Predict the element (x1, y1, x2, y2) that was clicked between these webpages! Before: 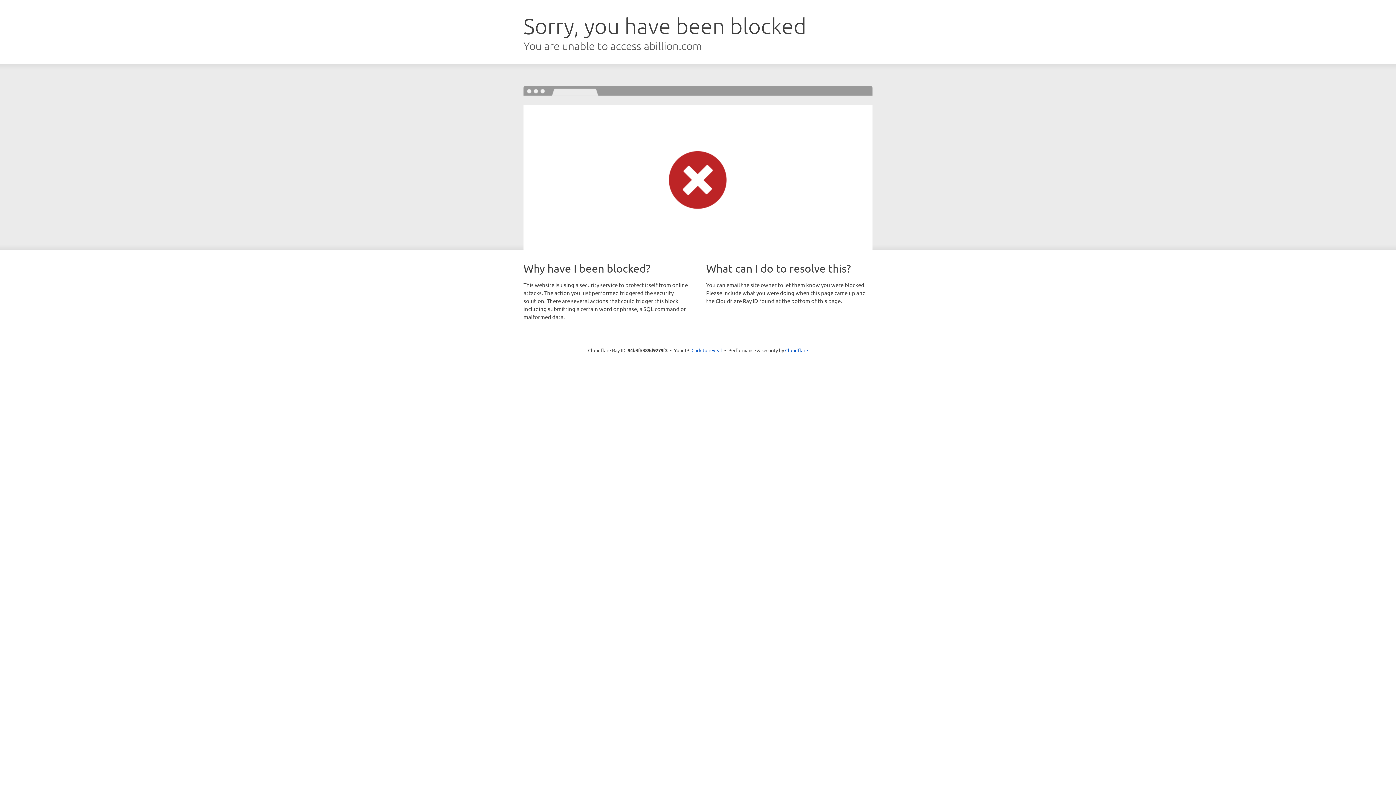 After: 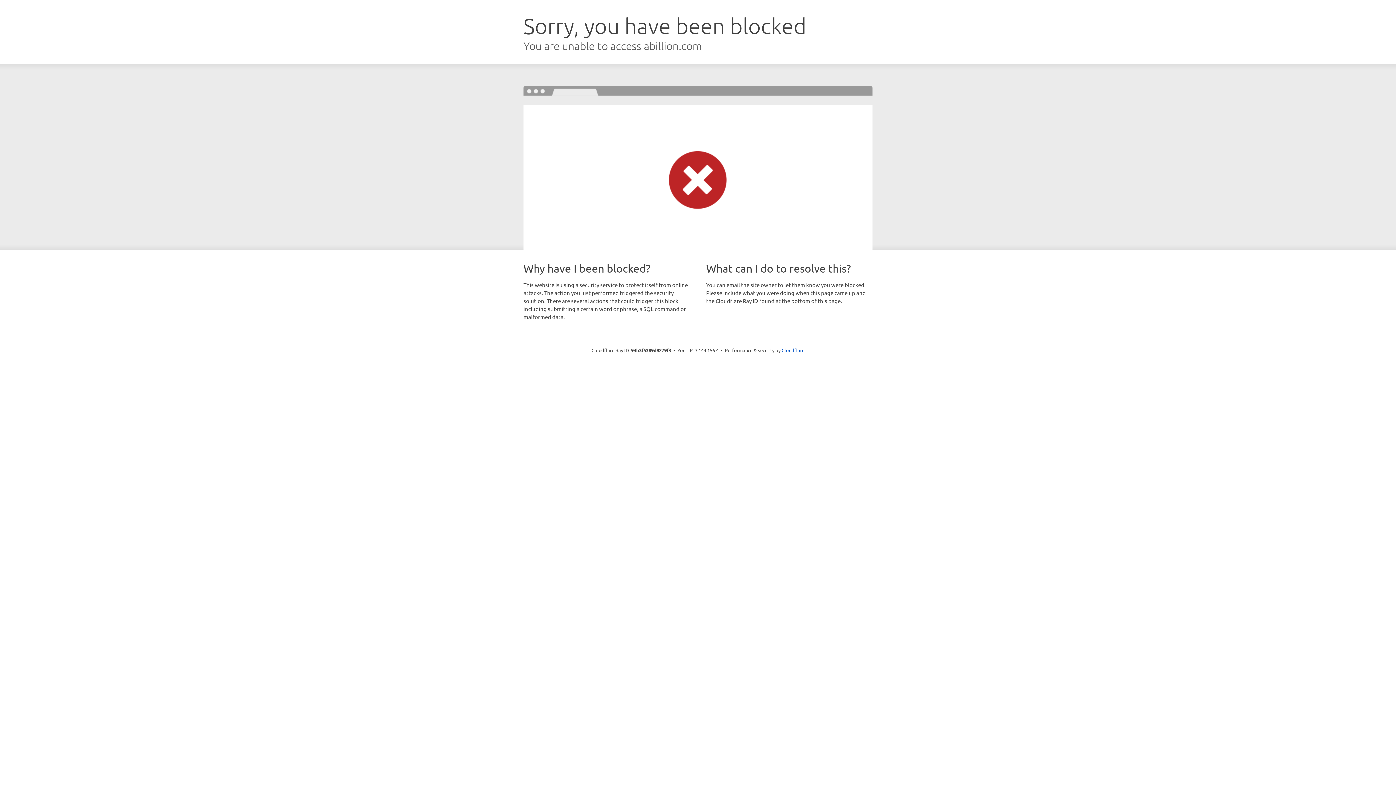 Action: label: Click to reveal bbox: (691, 346, 722, 353)